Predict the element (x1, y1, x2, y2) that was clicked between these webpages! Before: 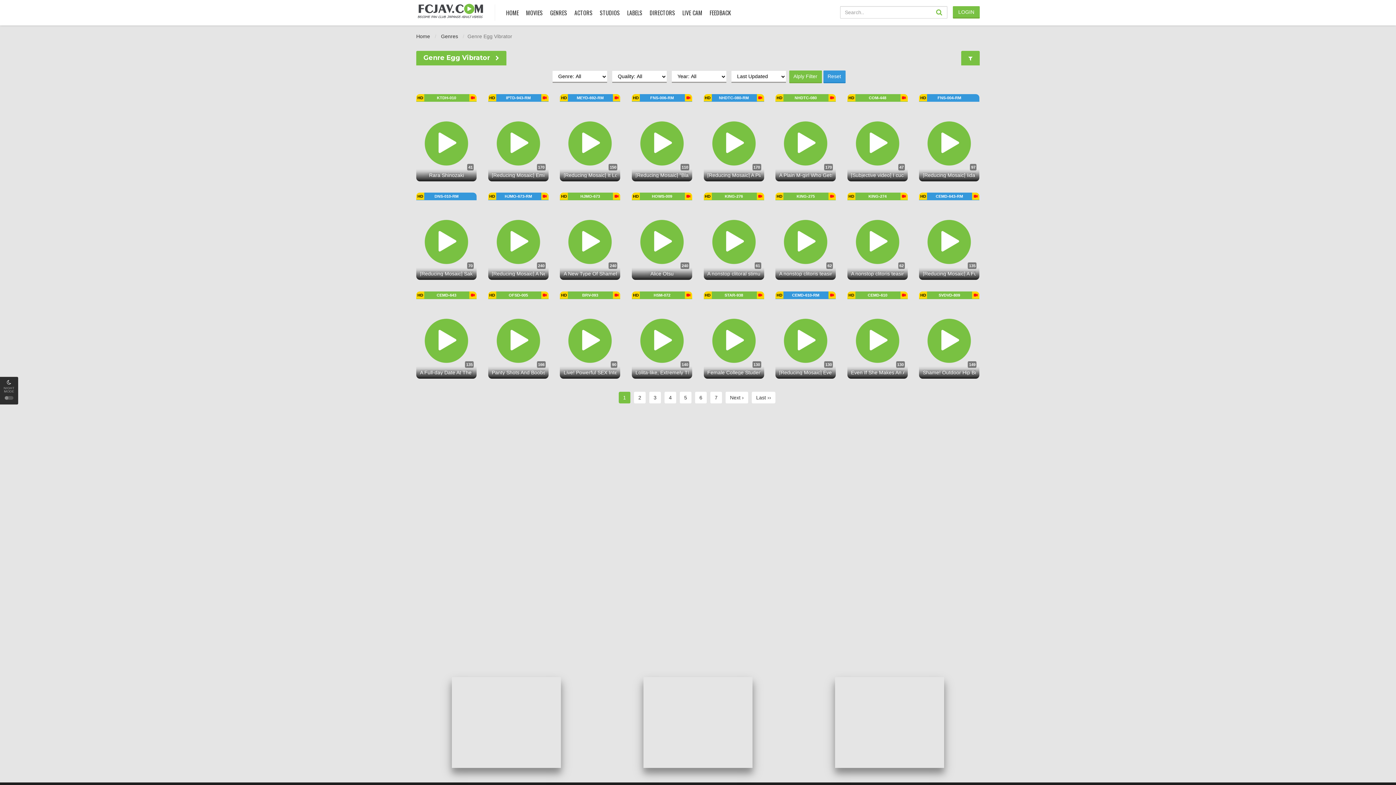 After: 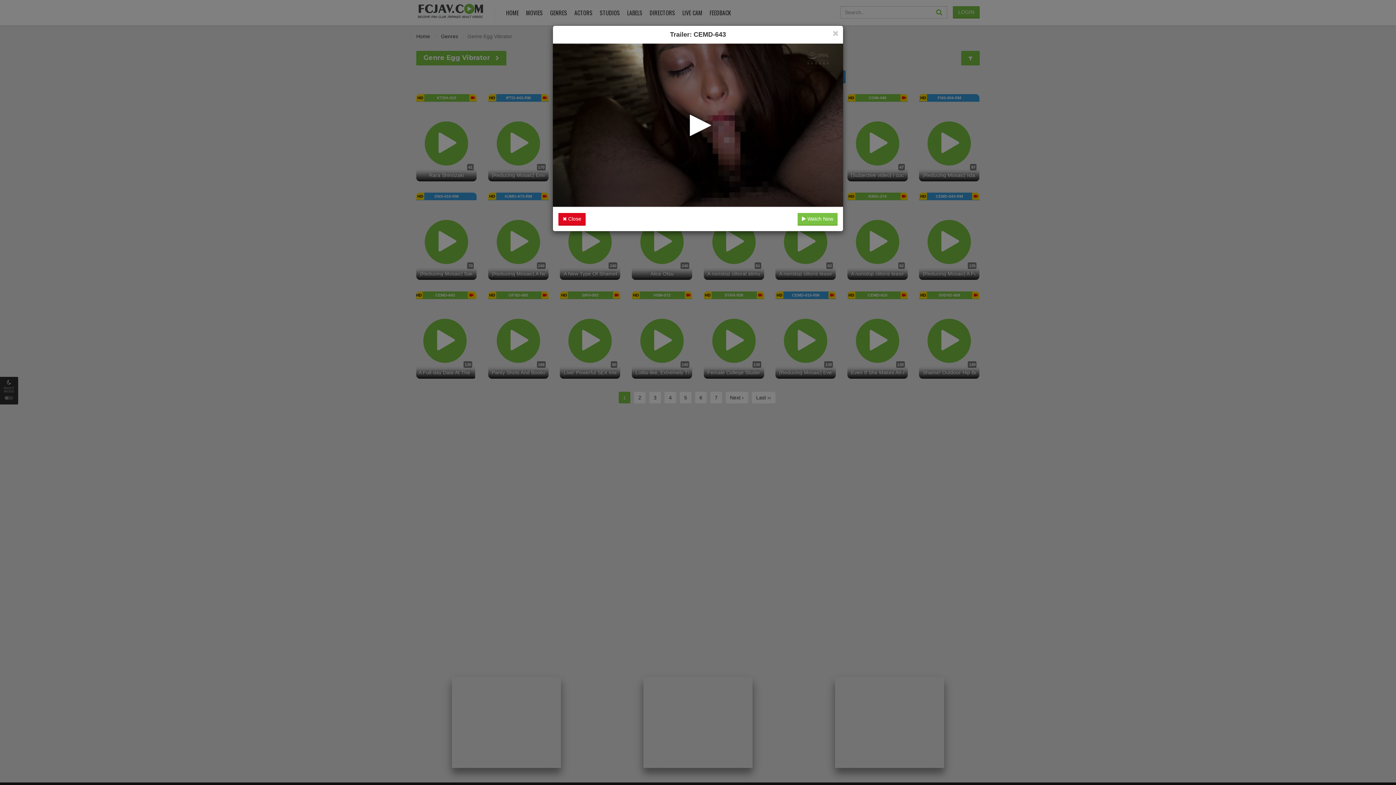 Action: bbox: (469, 291, 478, 298)